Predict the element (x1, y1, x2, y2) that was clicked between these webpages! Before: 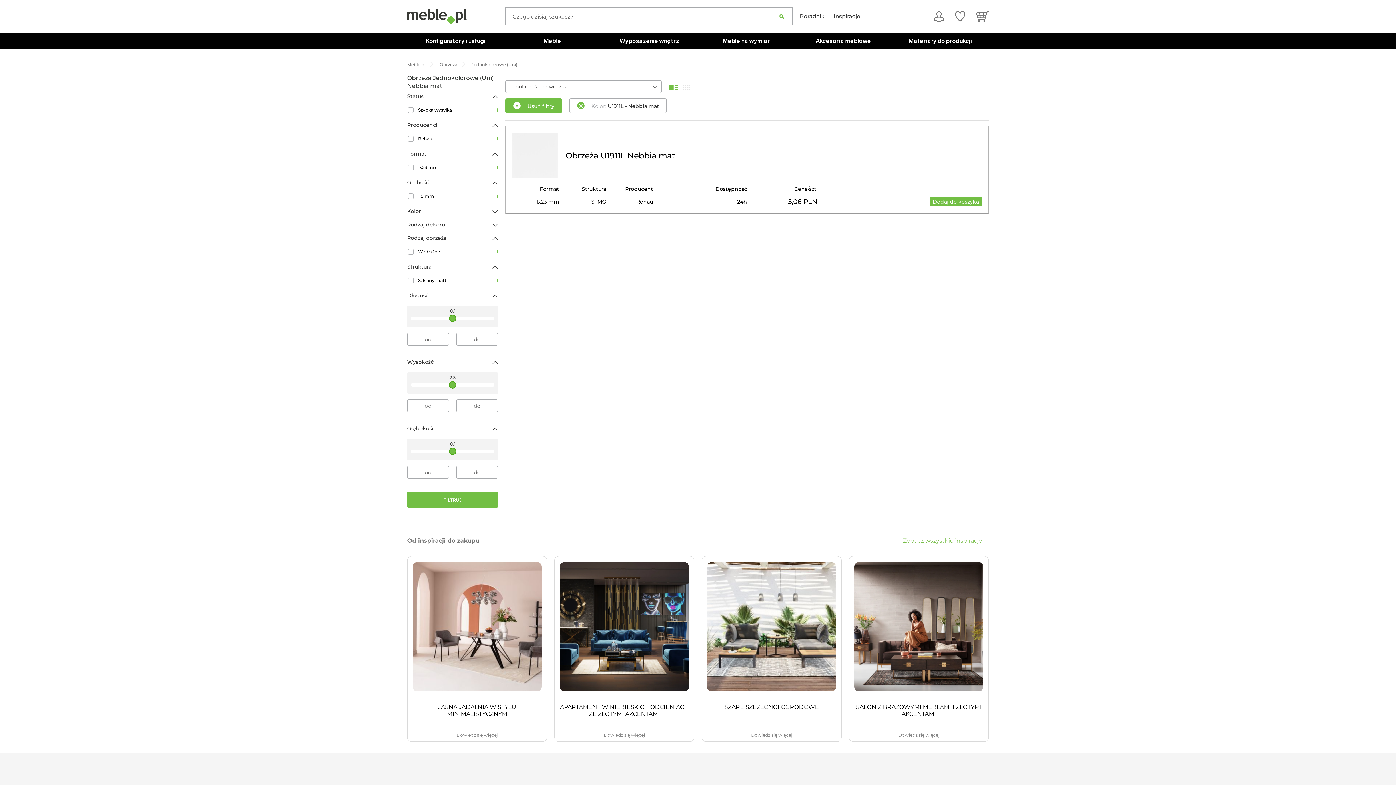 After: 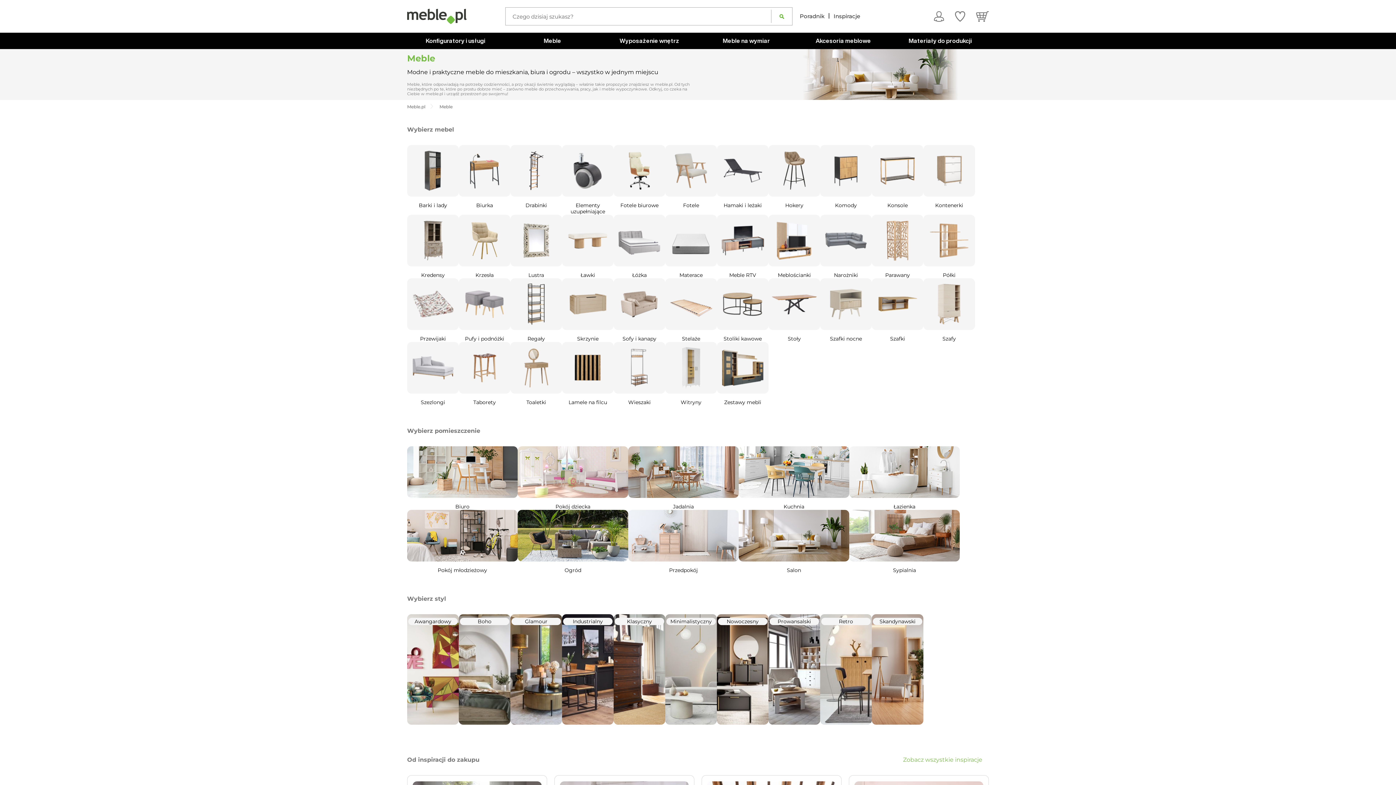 Action: label: Meble bbox: (506, 32, 599, 49)